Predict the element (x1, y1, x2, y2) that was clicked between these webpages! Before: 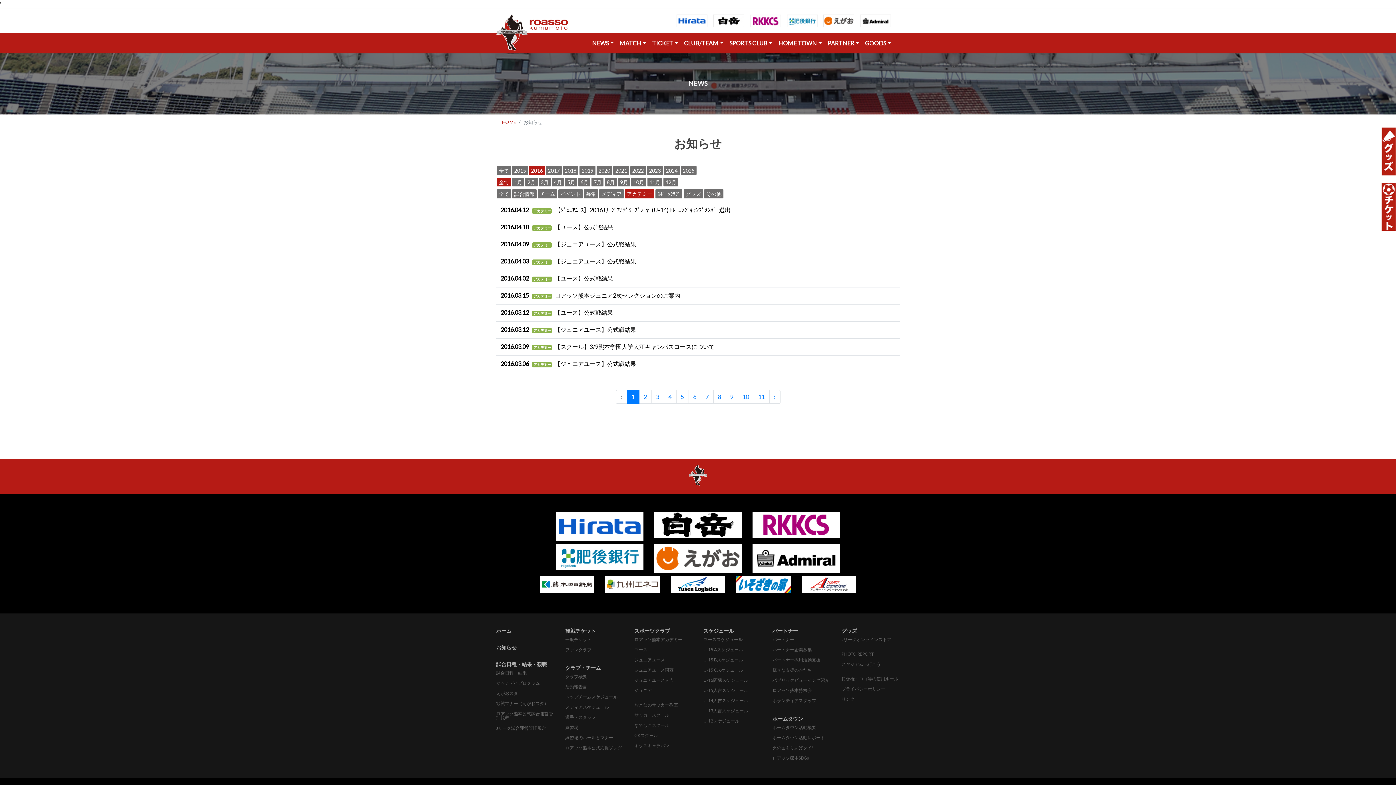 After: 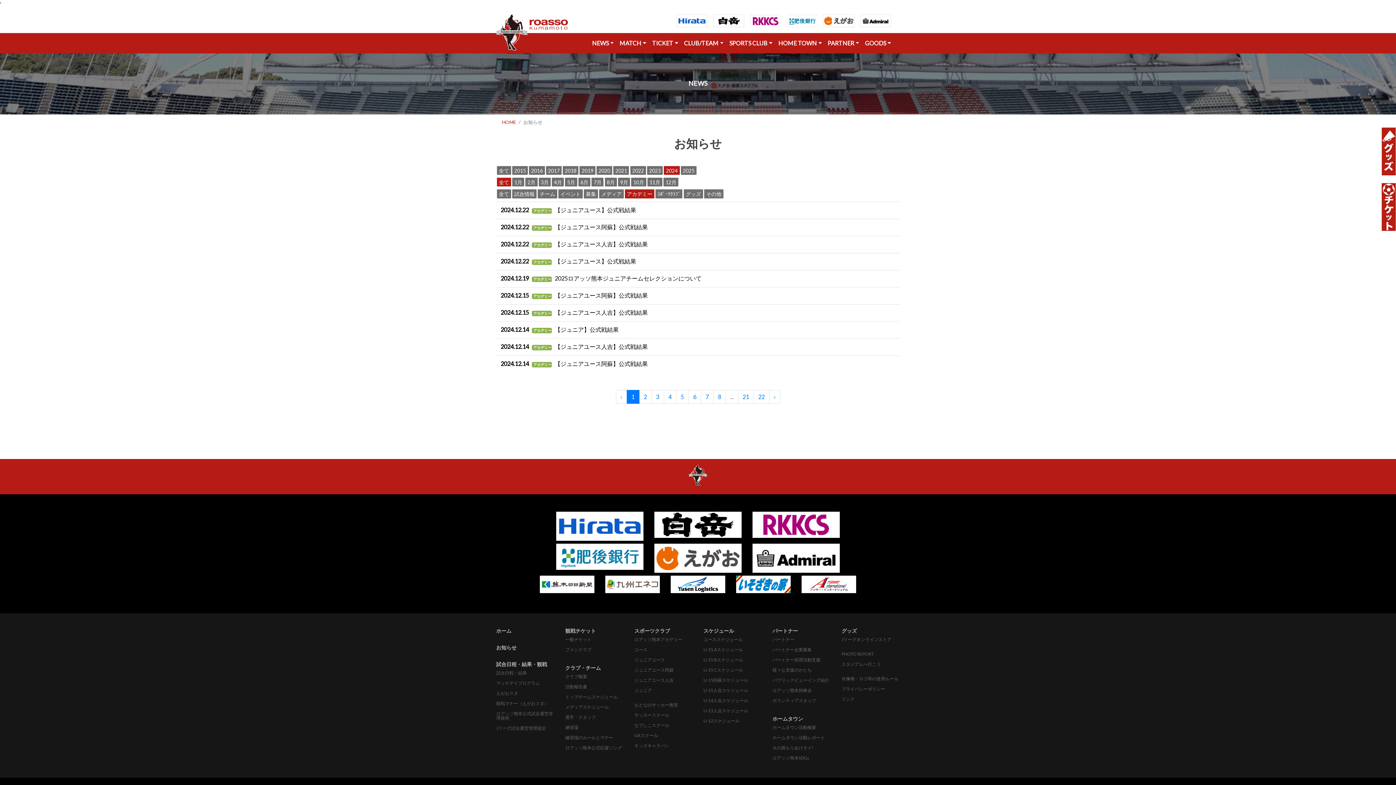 Action: bbox: (664, 166, 679, 174) label: 2024